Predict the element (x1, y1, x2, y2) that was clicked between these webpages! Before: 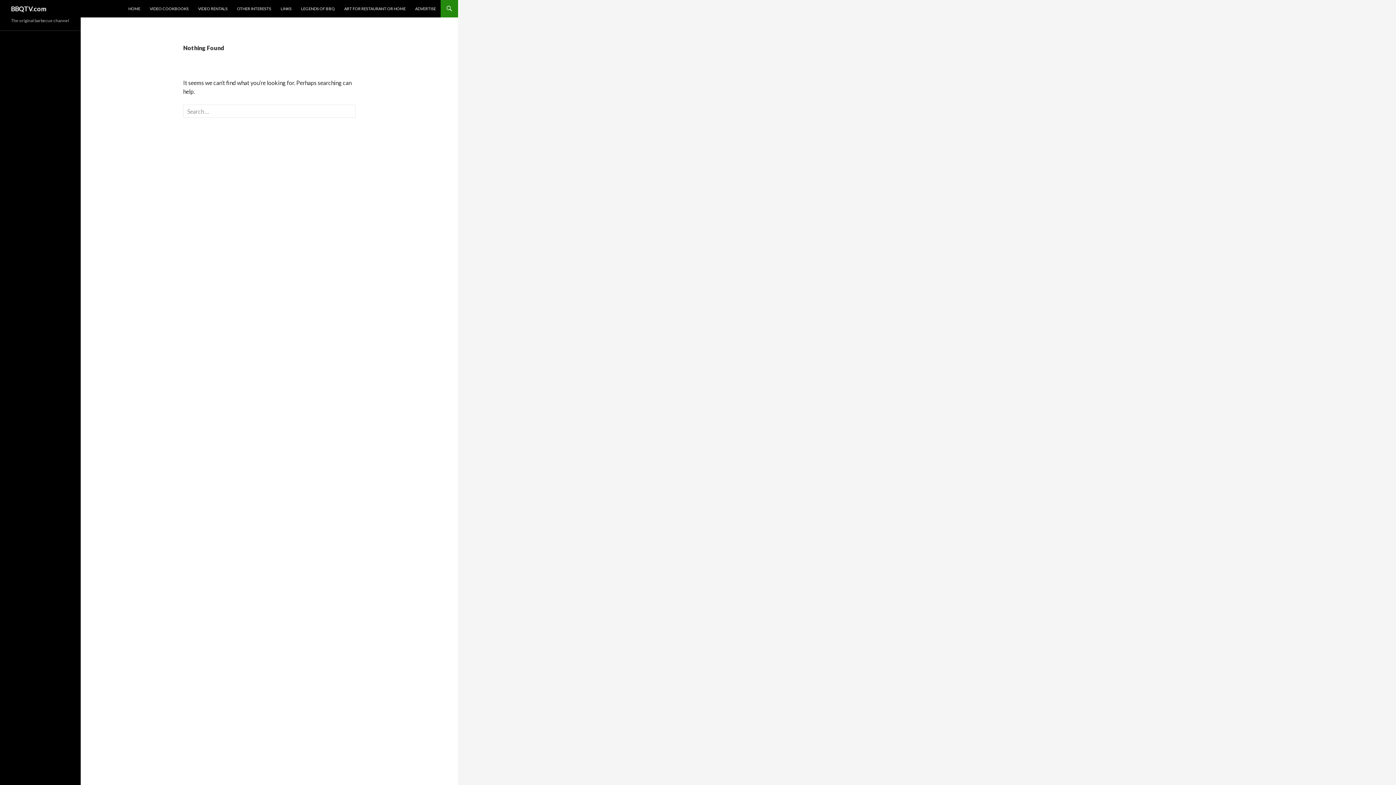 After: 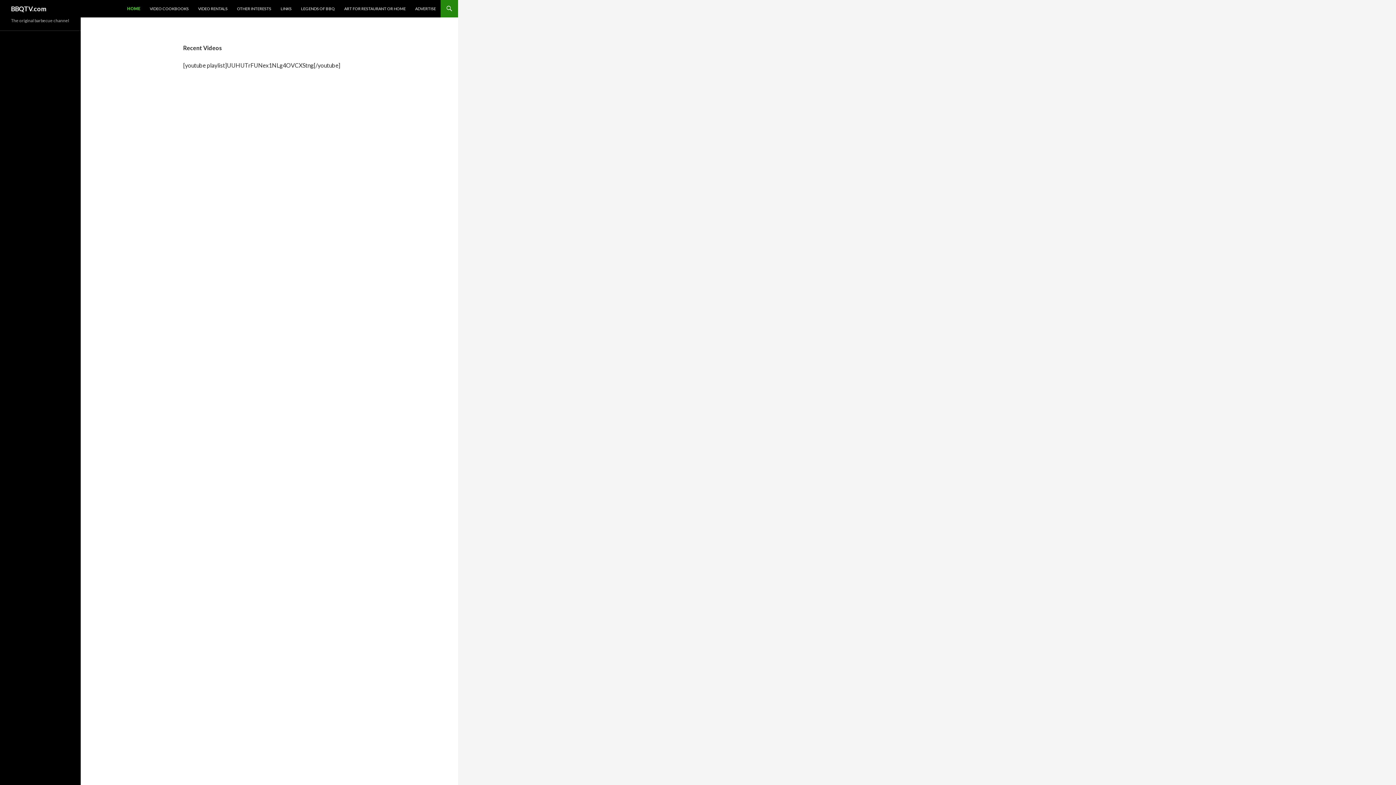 Action: label: BBQTV.com bbox: (10, 0, 46, 17)